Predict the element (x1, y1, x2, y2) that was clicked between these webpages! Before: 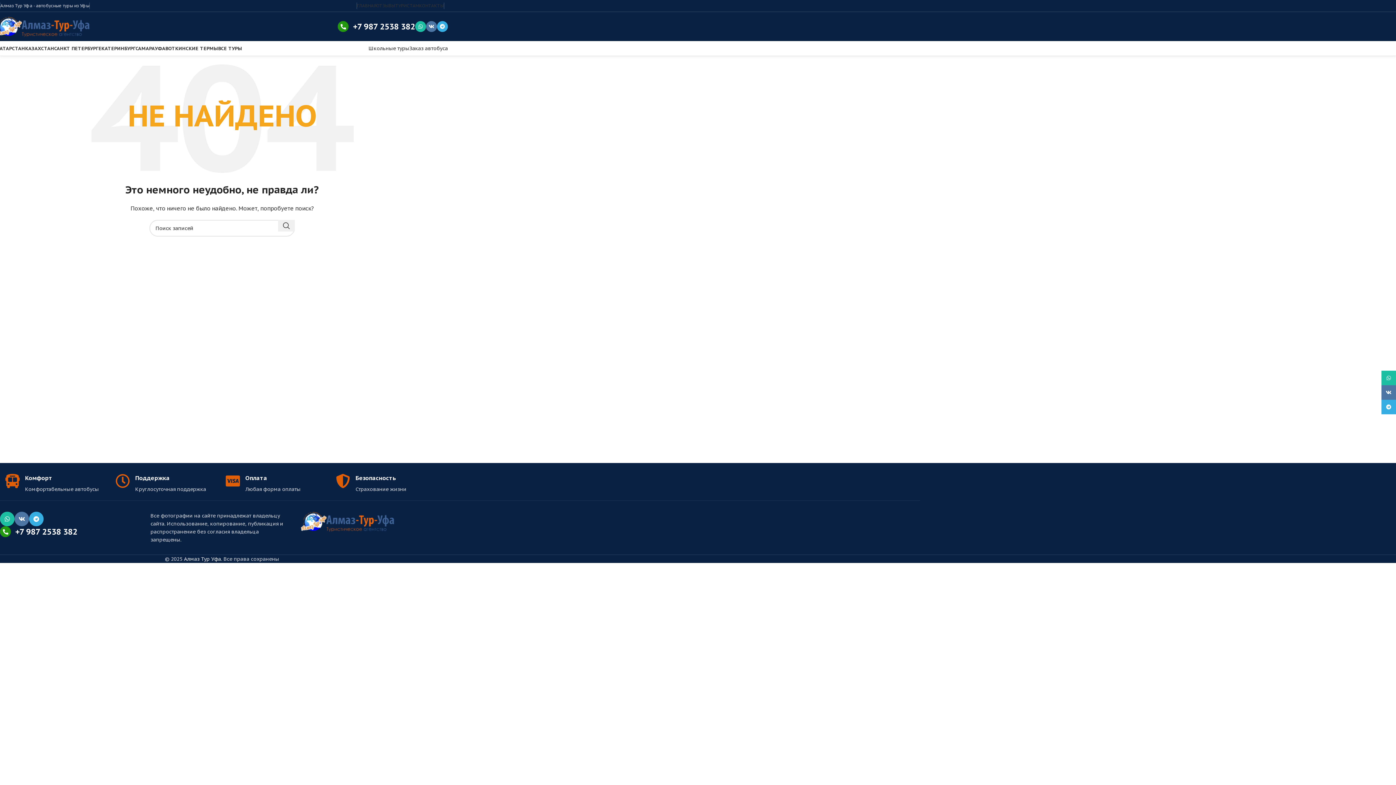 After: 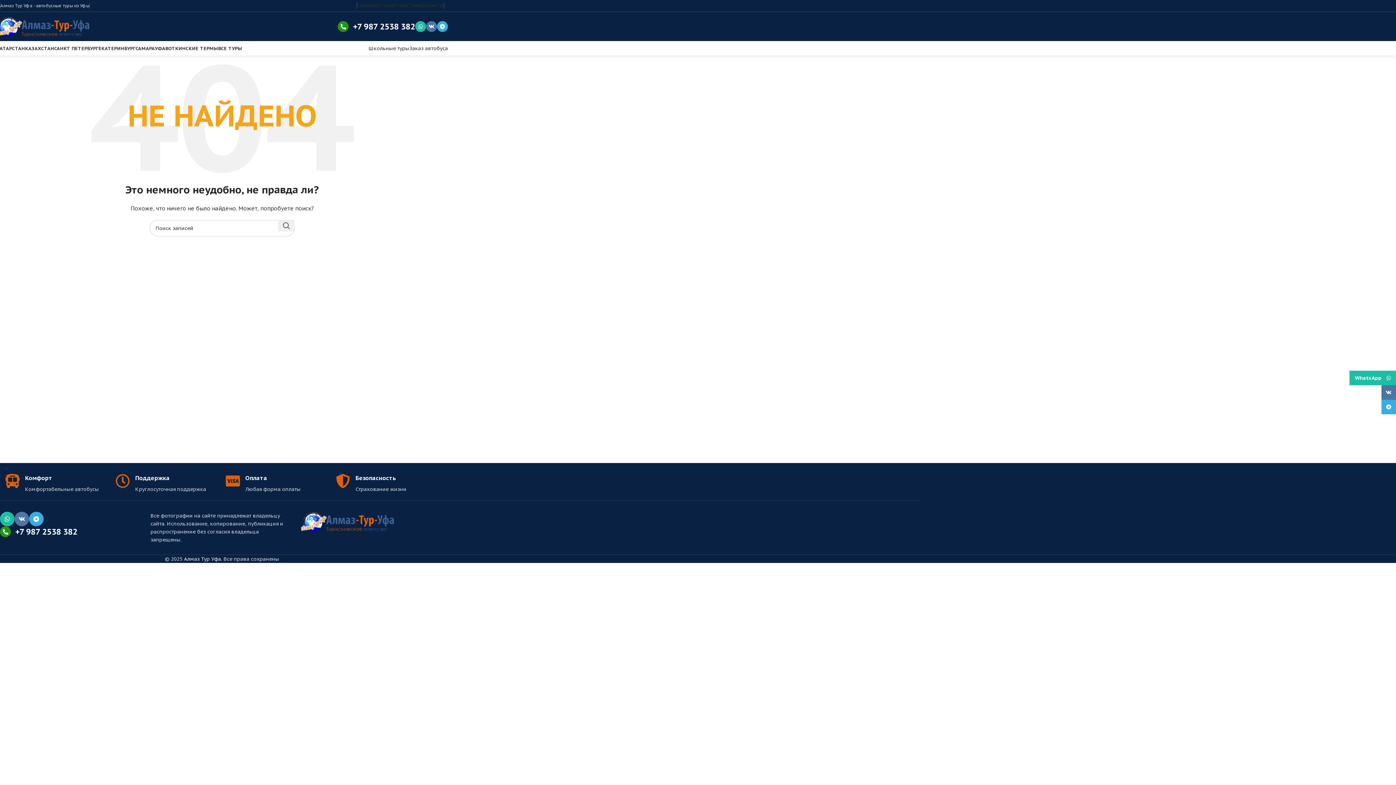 Action: bbox: (1381, 370, 1396, 385) label: Социальная ссылка WhatsApp